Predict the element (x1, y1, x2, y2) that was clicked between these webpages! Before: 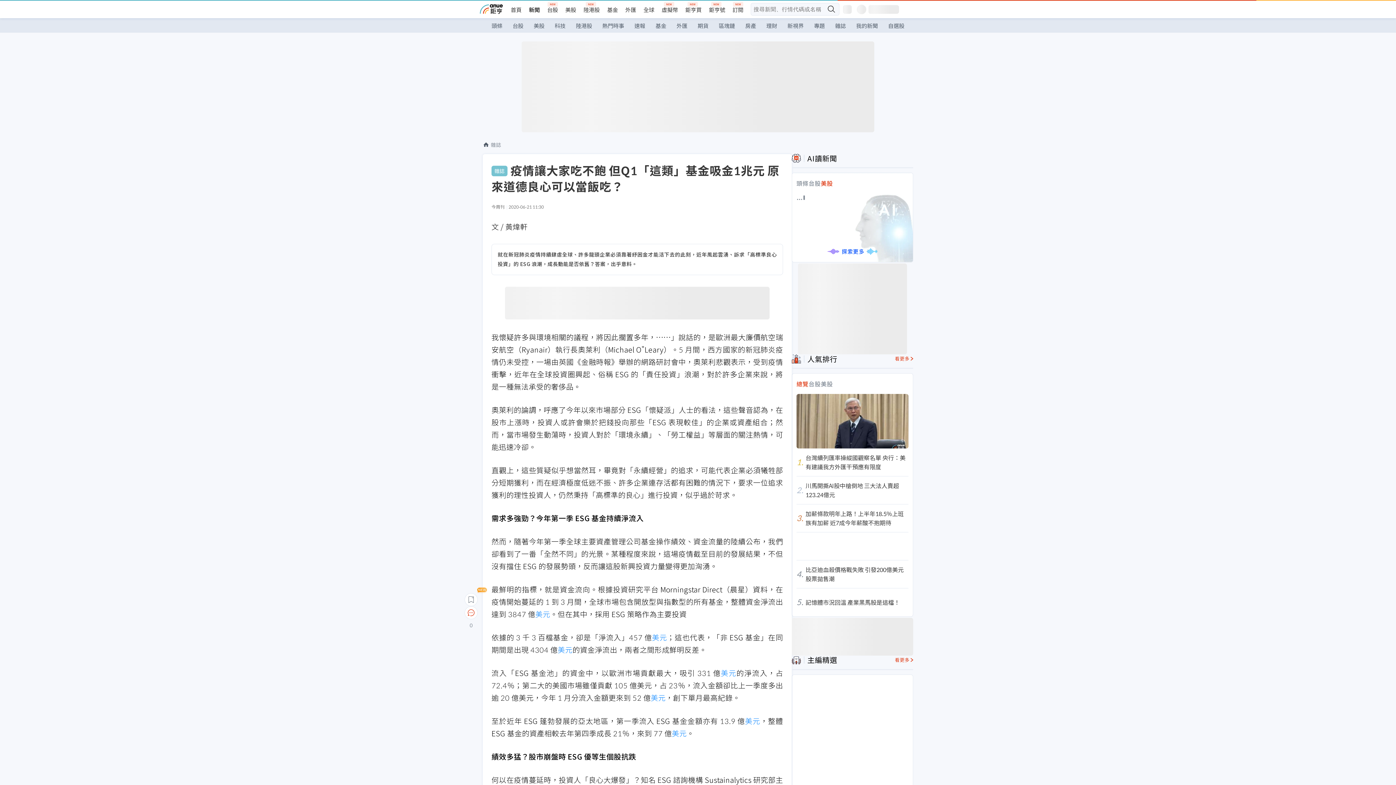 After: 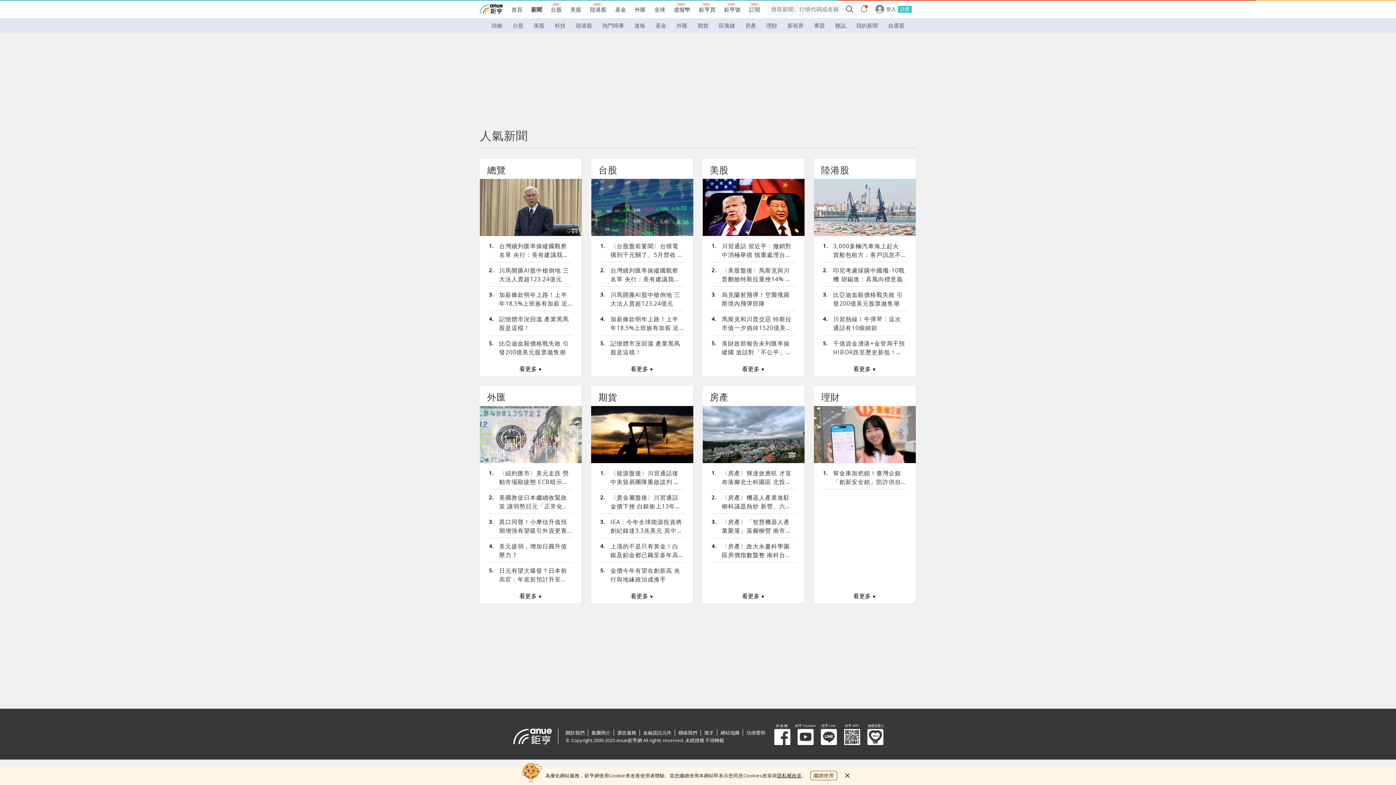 Action: bbox: (895, 356, 913, 361) label: 看更多